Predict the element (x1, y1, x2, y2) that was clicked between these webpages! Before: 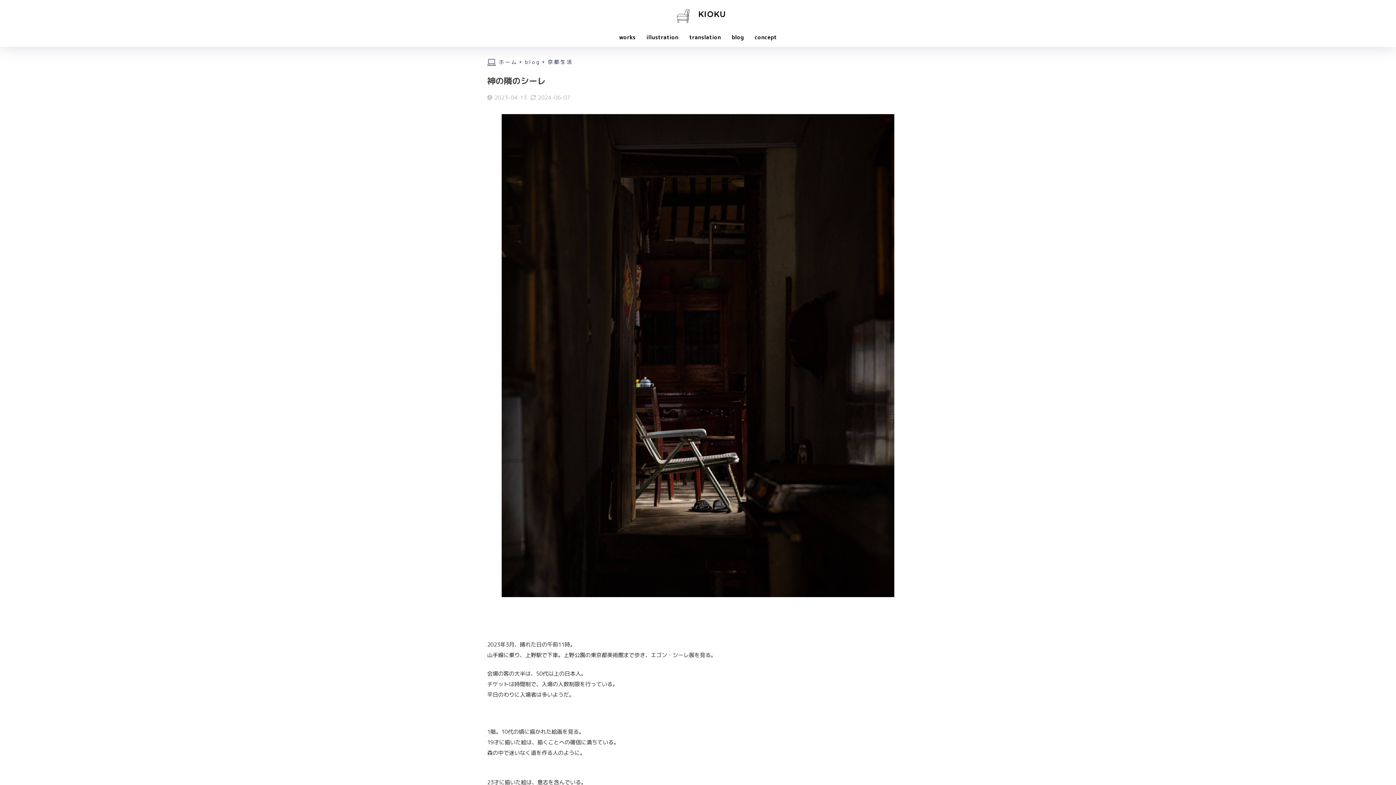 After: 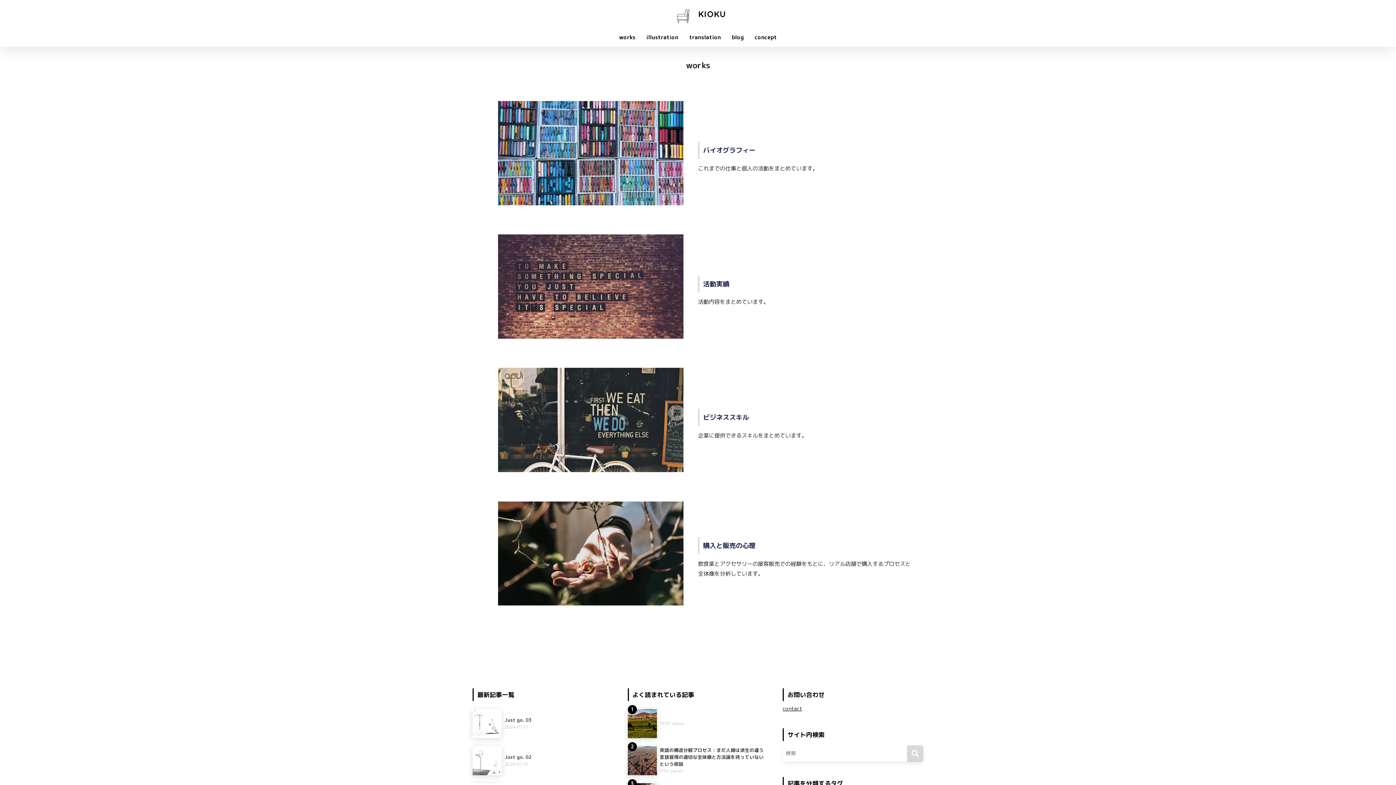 Action: bbox: (613, 29, 641, 46) label: works